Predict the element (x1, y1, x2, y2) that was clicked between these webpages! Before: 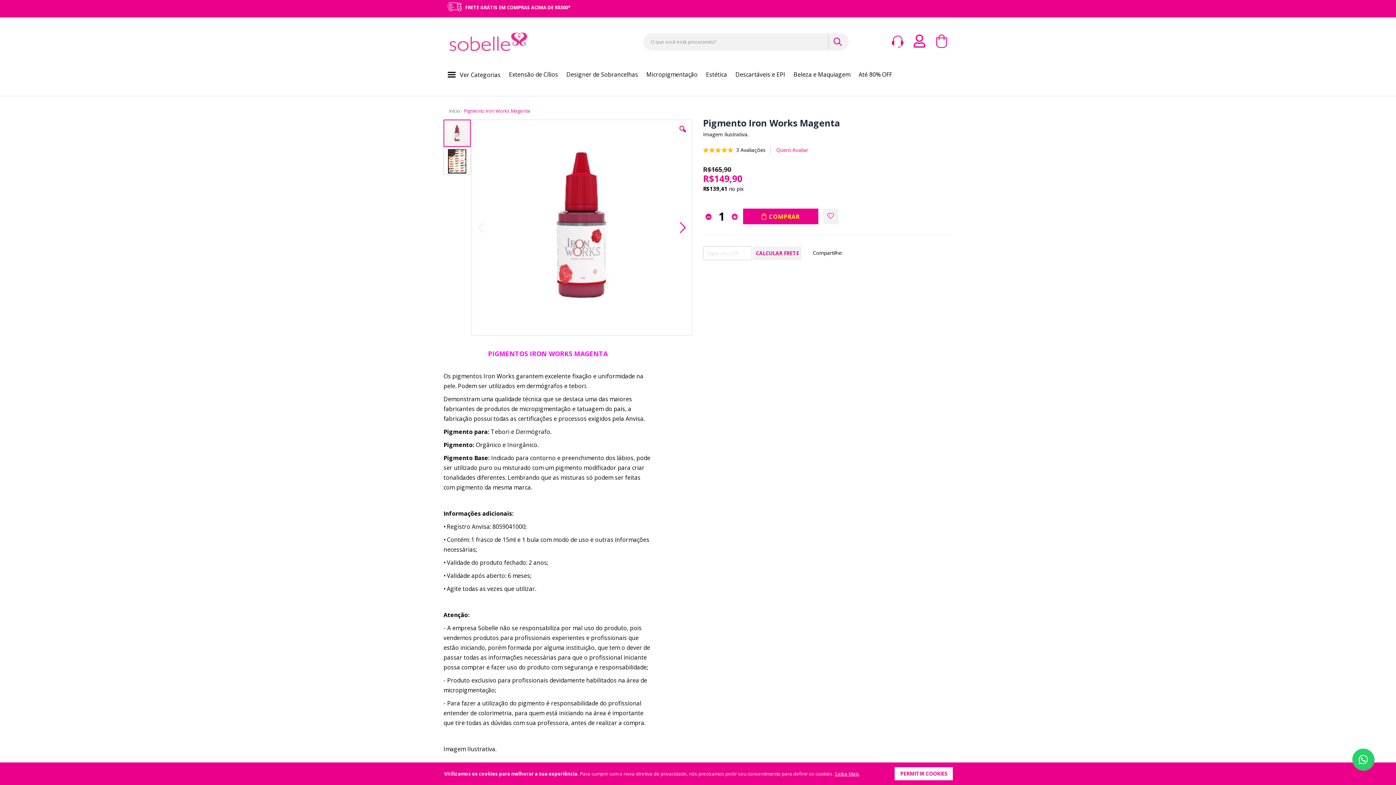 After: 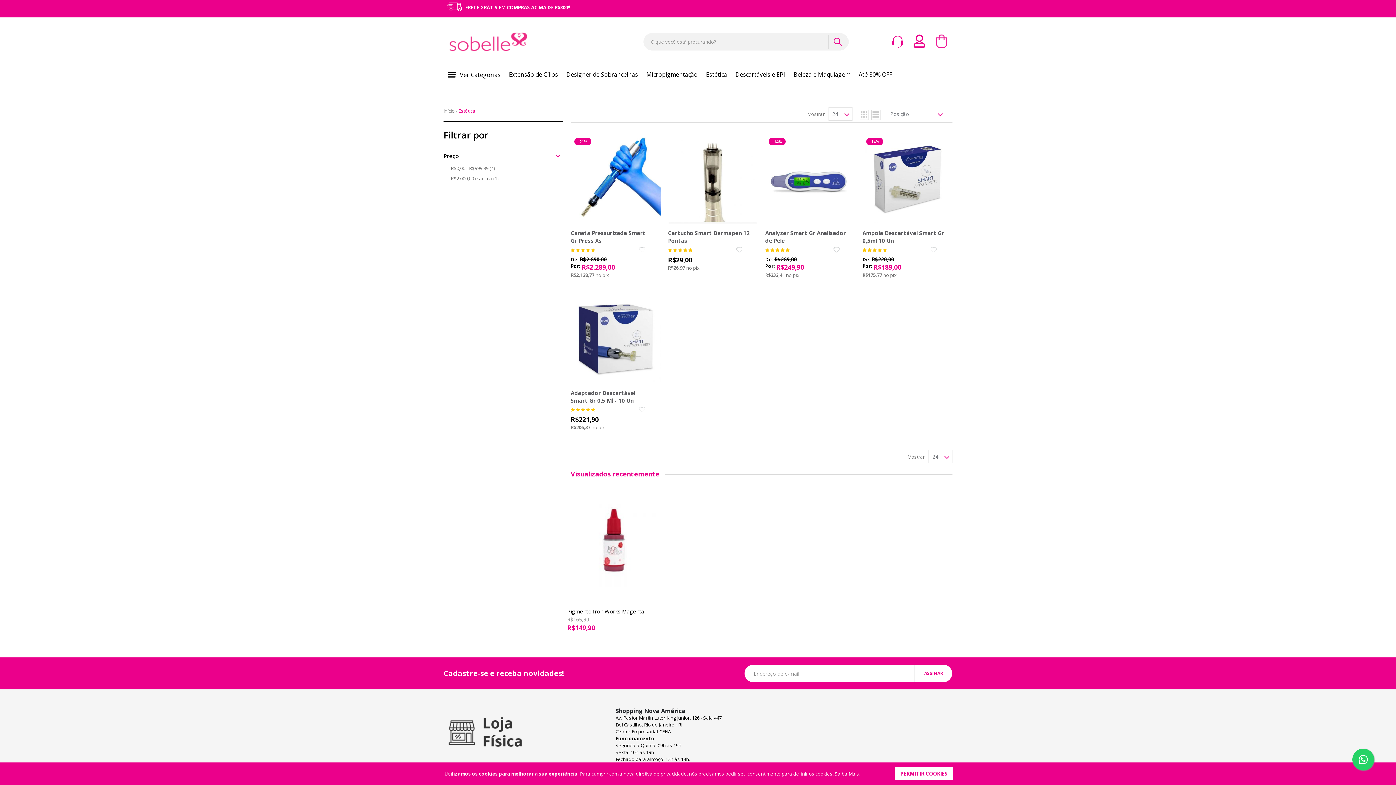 Action: bbox: (706, 70, 727, 78) label: Estética